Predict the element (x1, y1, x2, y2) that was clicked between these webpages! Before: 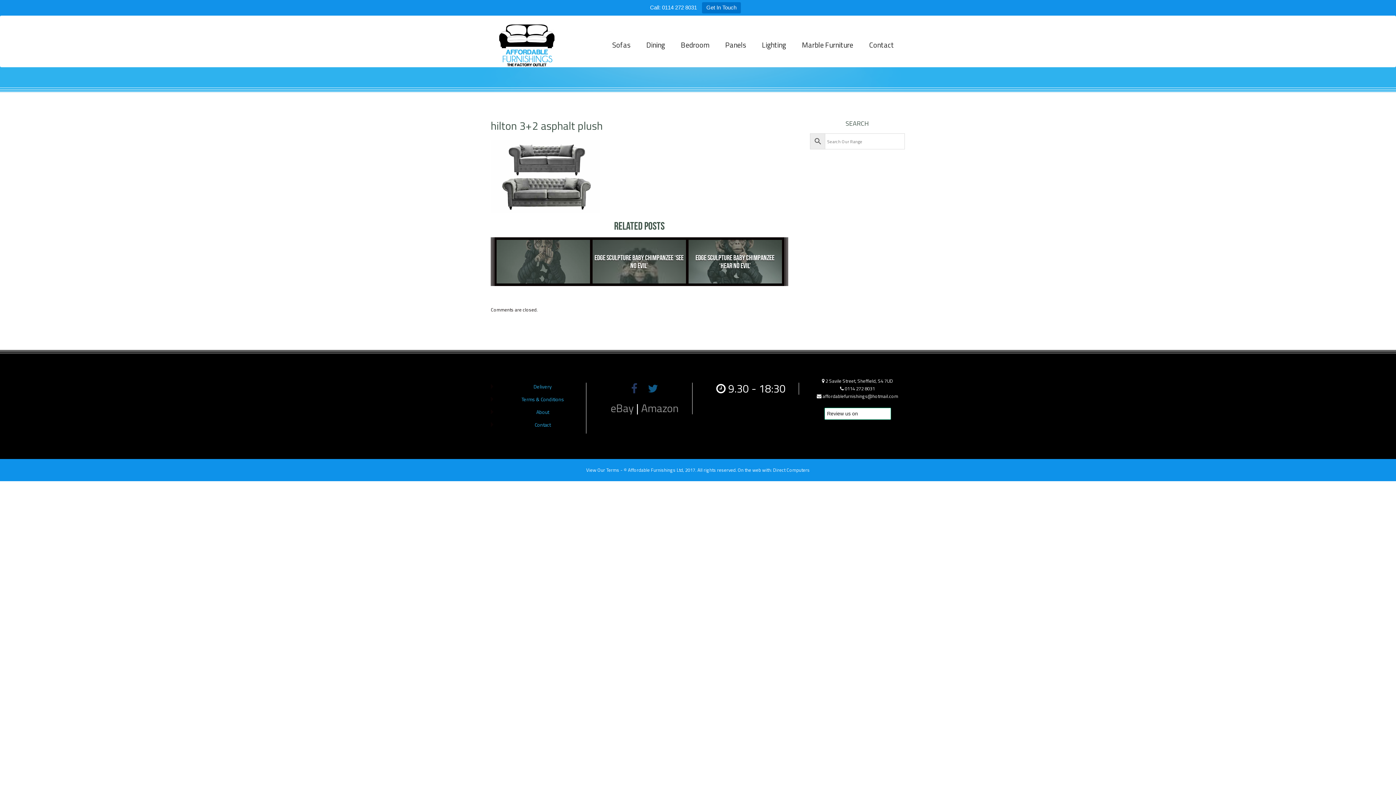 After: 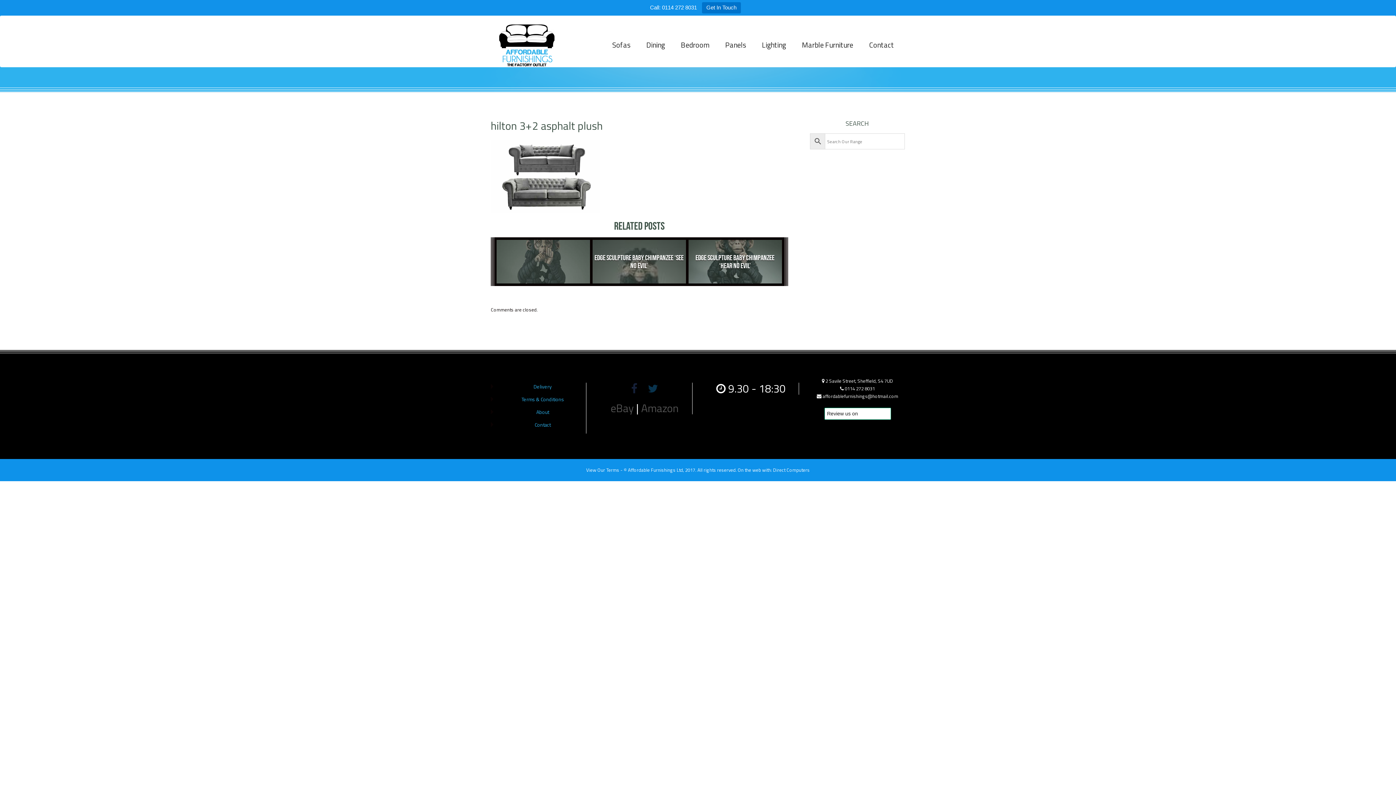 Action: bbox: (648, 387, 658, 394)